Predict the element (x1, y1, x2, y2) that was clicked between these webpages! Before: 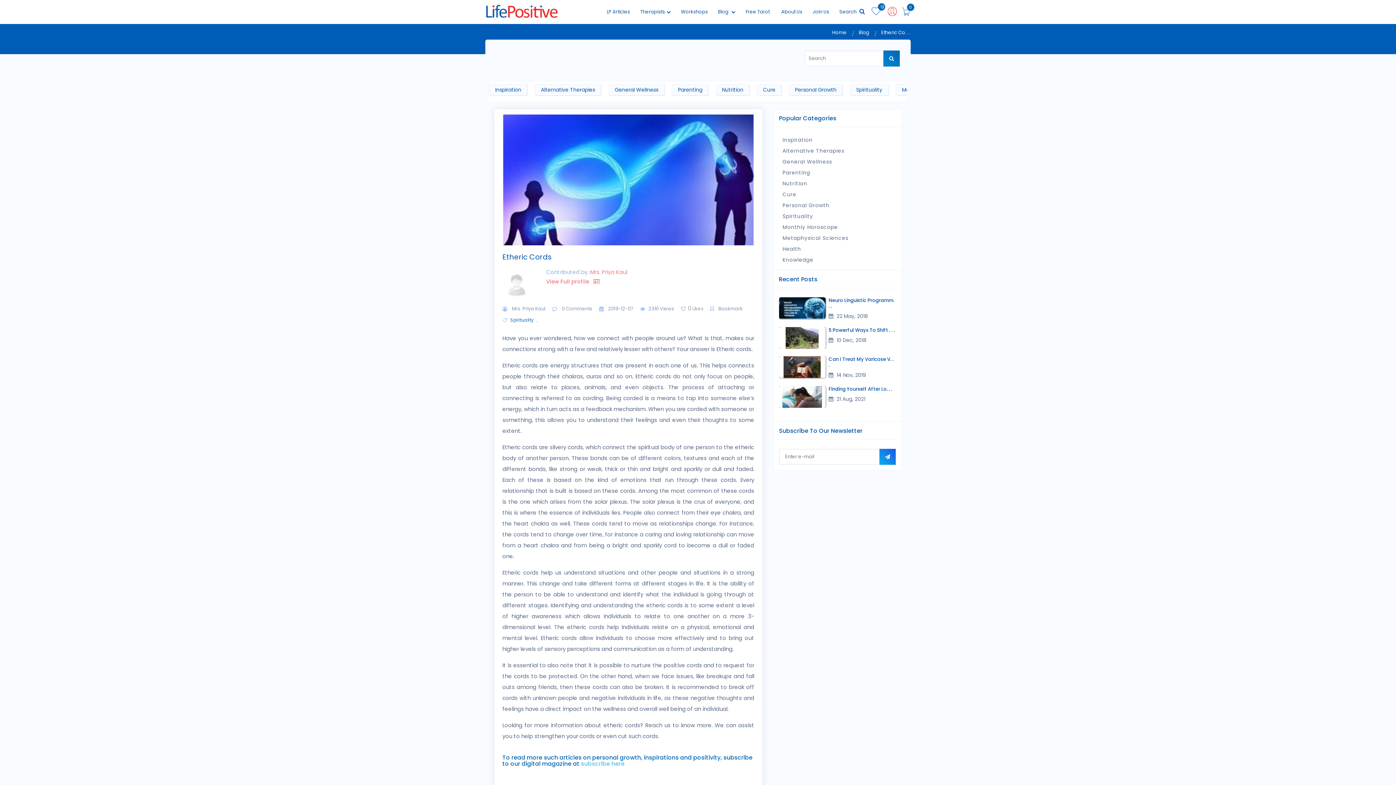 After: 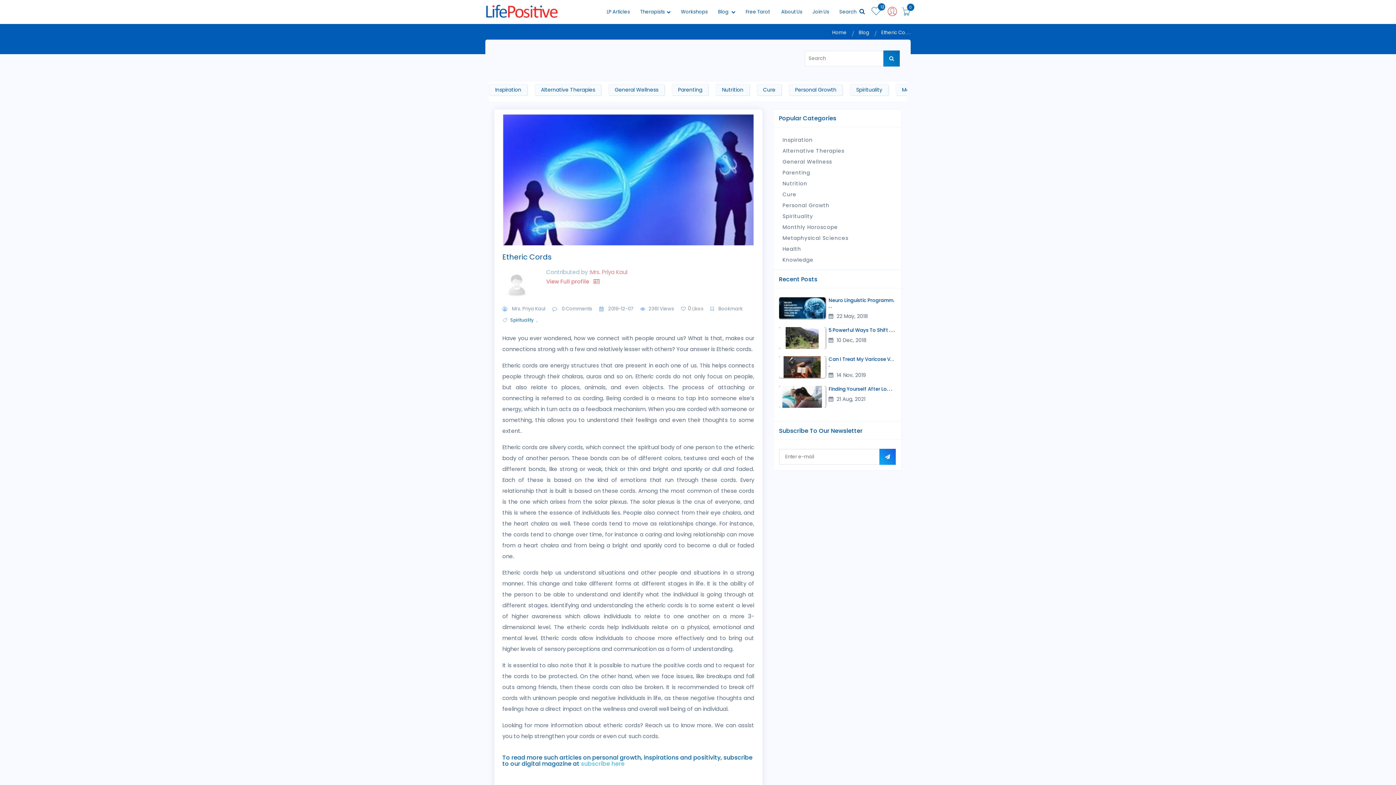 Action: bbox: (599, 305, 633, 312) label:  2019-12-07